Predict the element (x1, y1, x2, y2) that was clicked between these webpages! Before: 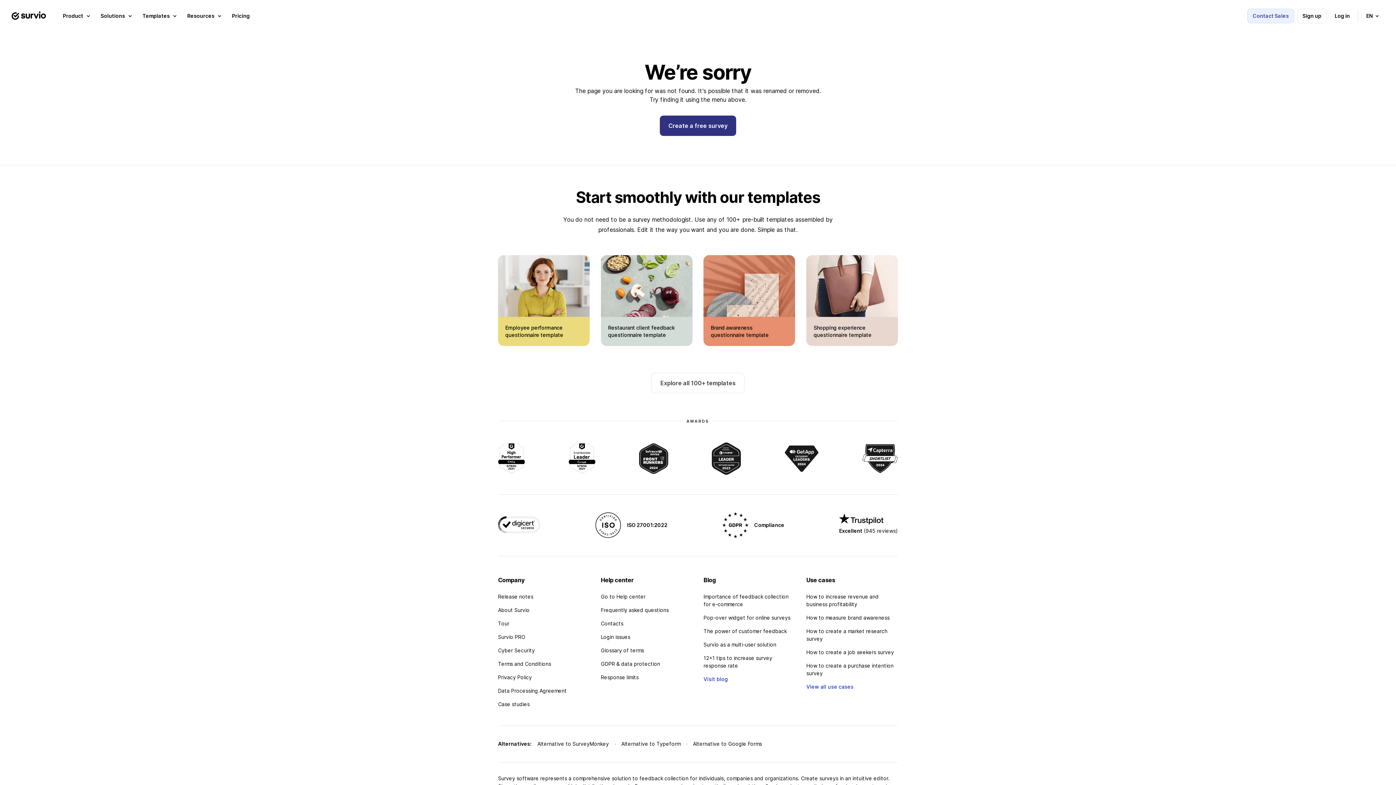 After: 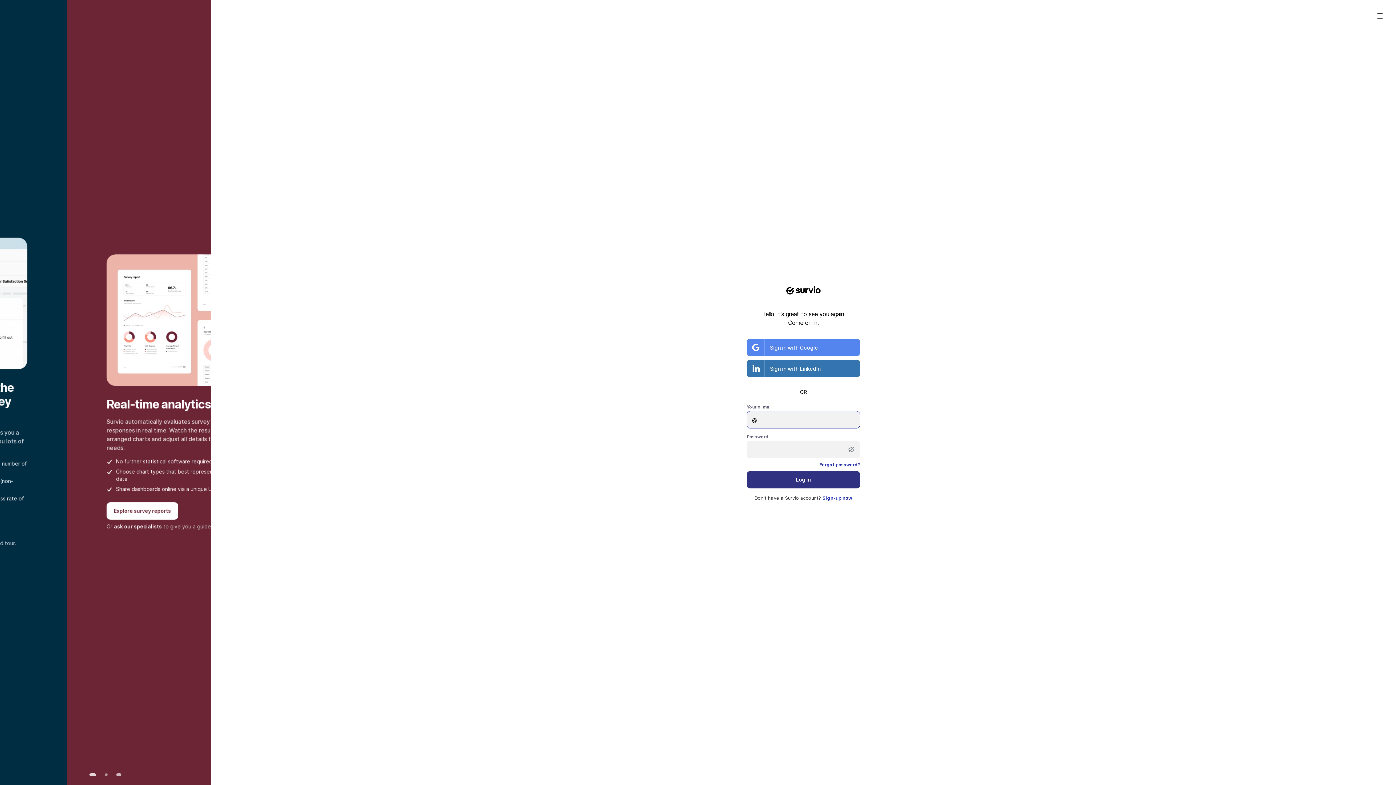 Action: bbox: (1330, 8, 1355, 23) label: Log in